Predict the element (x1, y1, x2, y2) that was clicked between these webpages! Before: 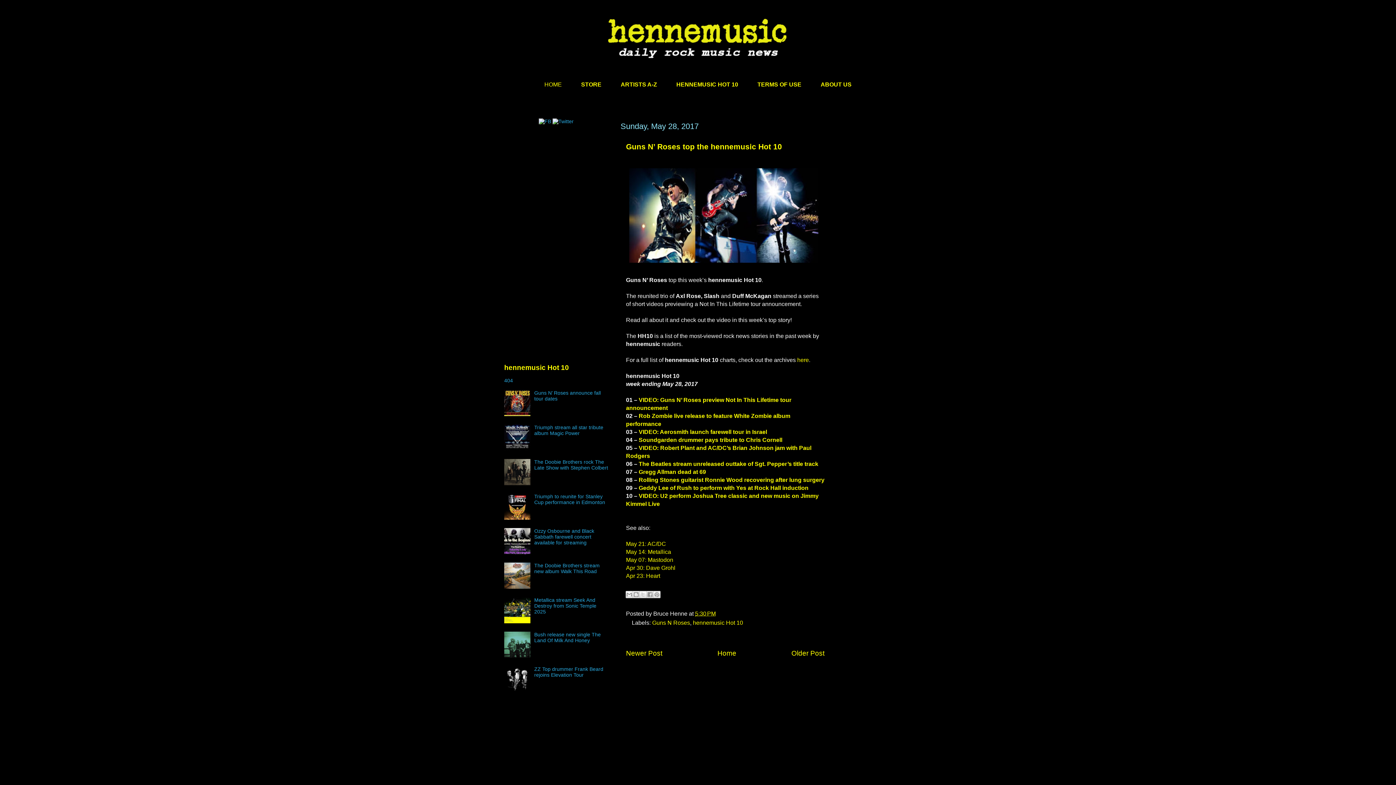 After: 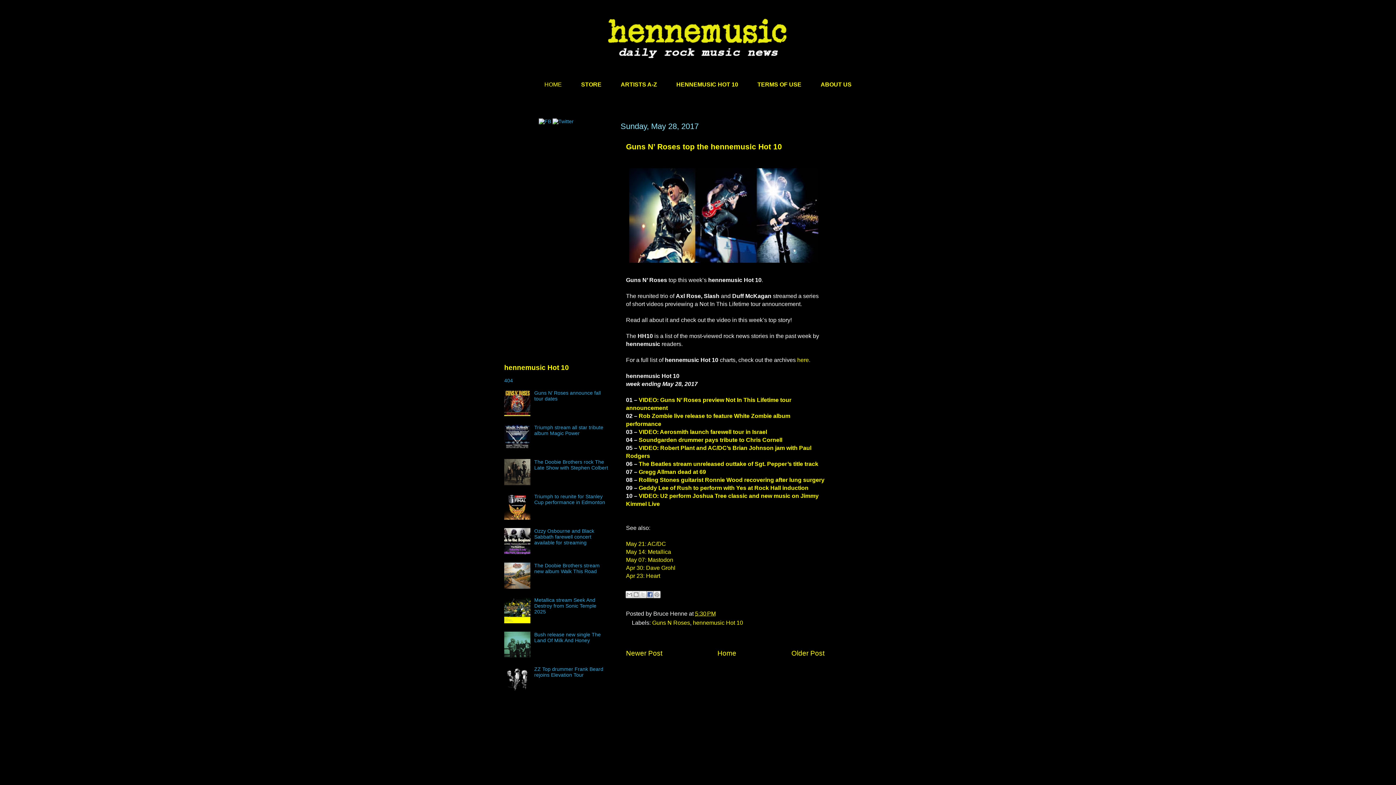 Action: label: Share to Facebook bbox: (646, 591, 653, 598)